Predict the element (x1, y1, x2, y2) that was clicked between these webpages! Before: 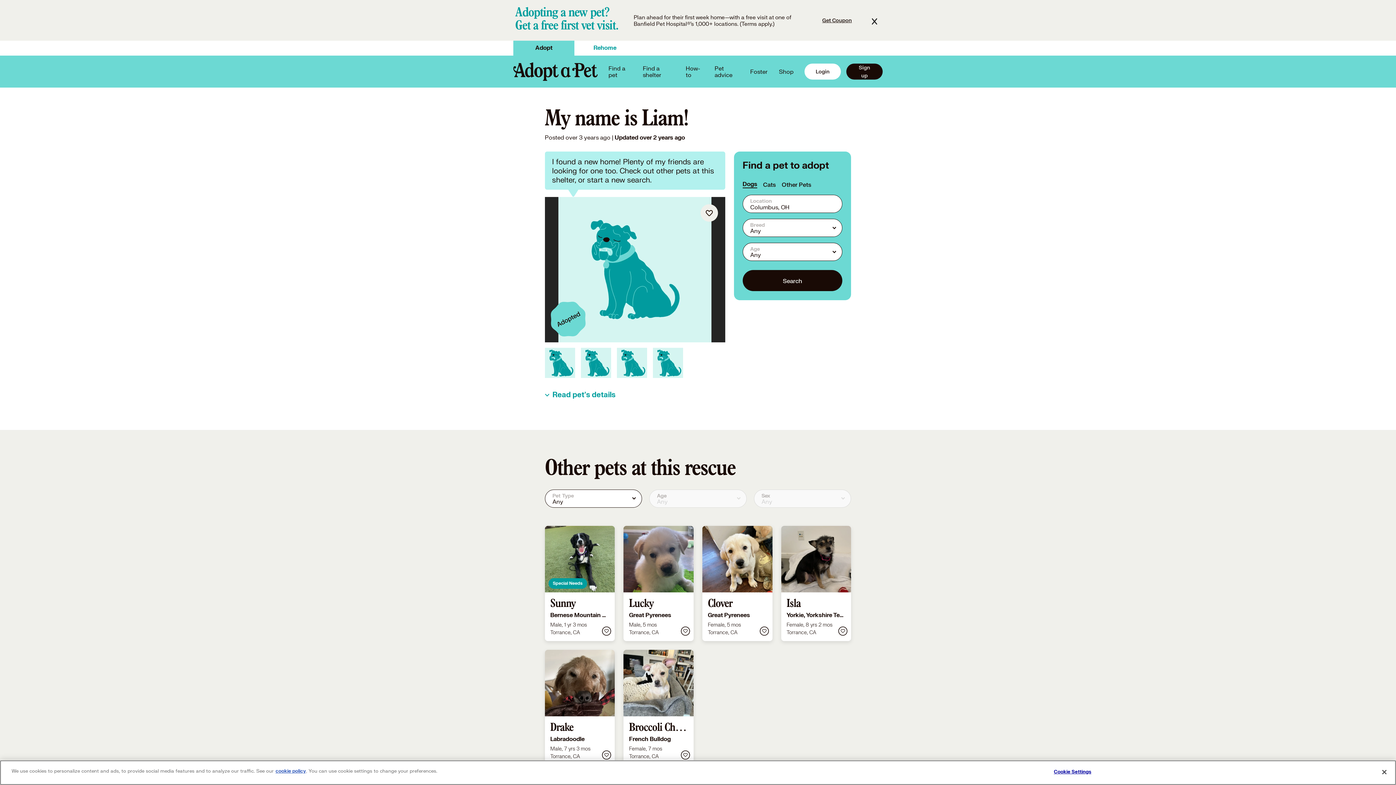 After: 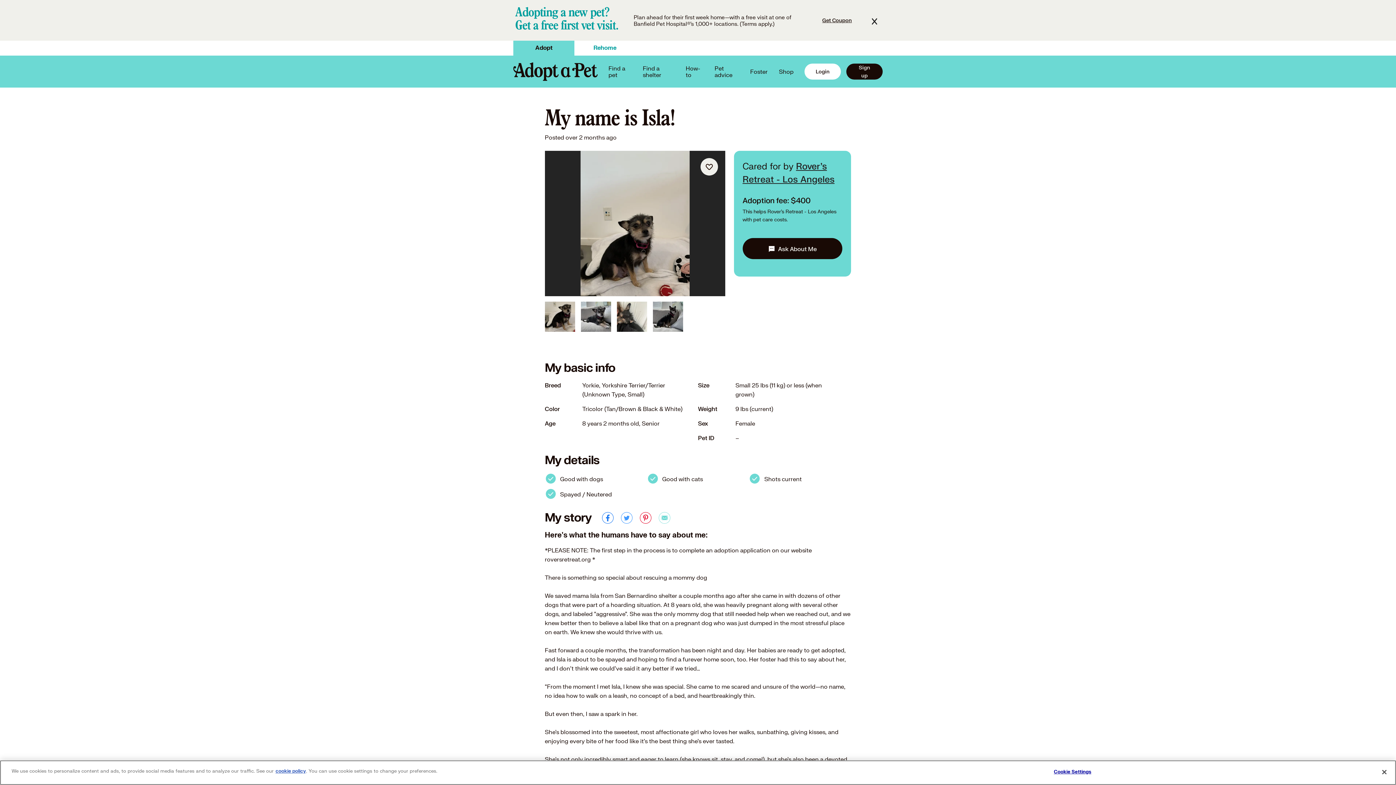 Action: label: Isla

Yorkie, Yorkshire Terrier/Terrier (Unknown Type, Small)

Female, 8 yrs 2 mos
Torrance, CA bbox: (781, 526, 851, 641)